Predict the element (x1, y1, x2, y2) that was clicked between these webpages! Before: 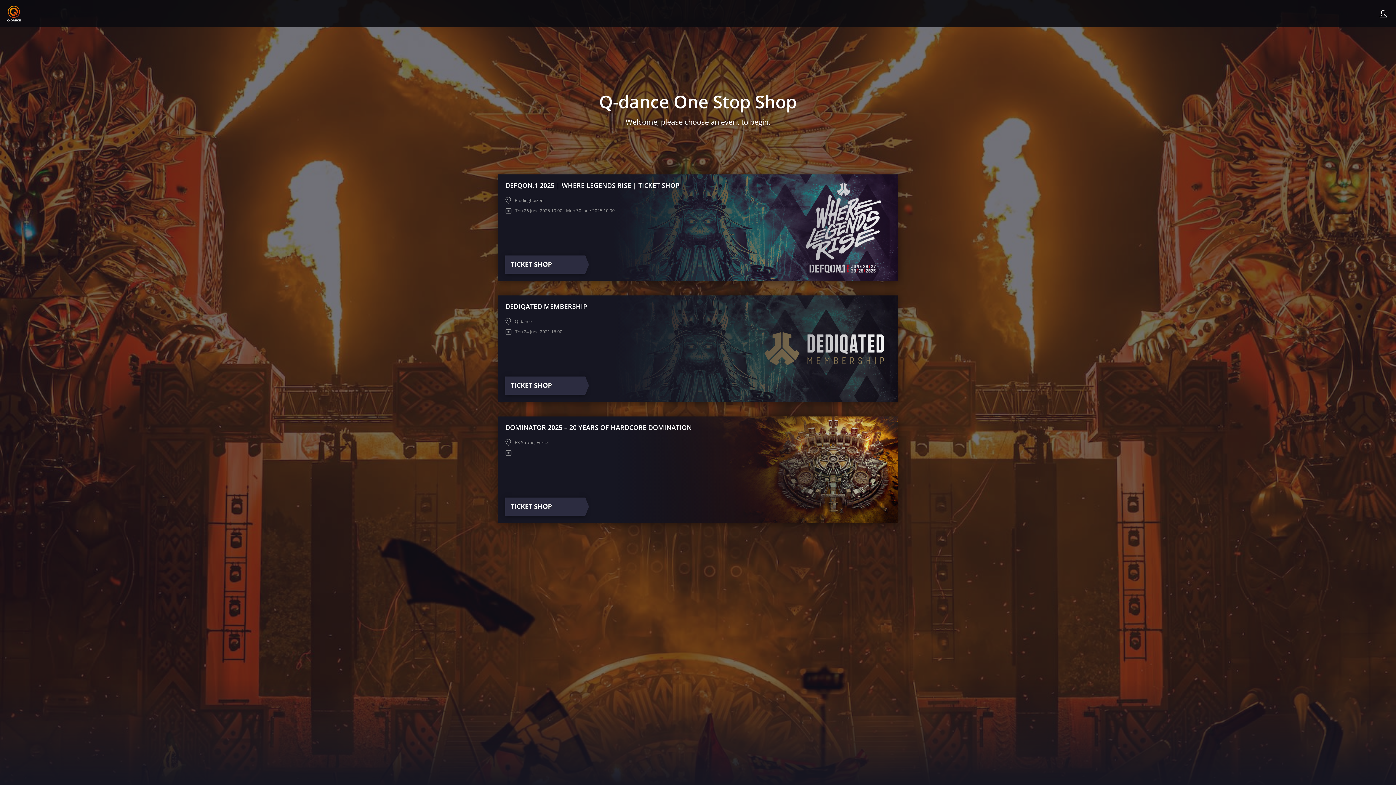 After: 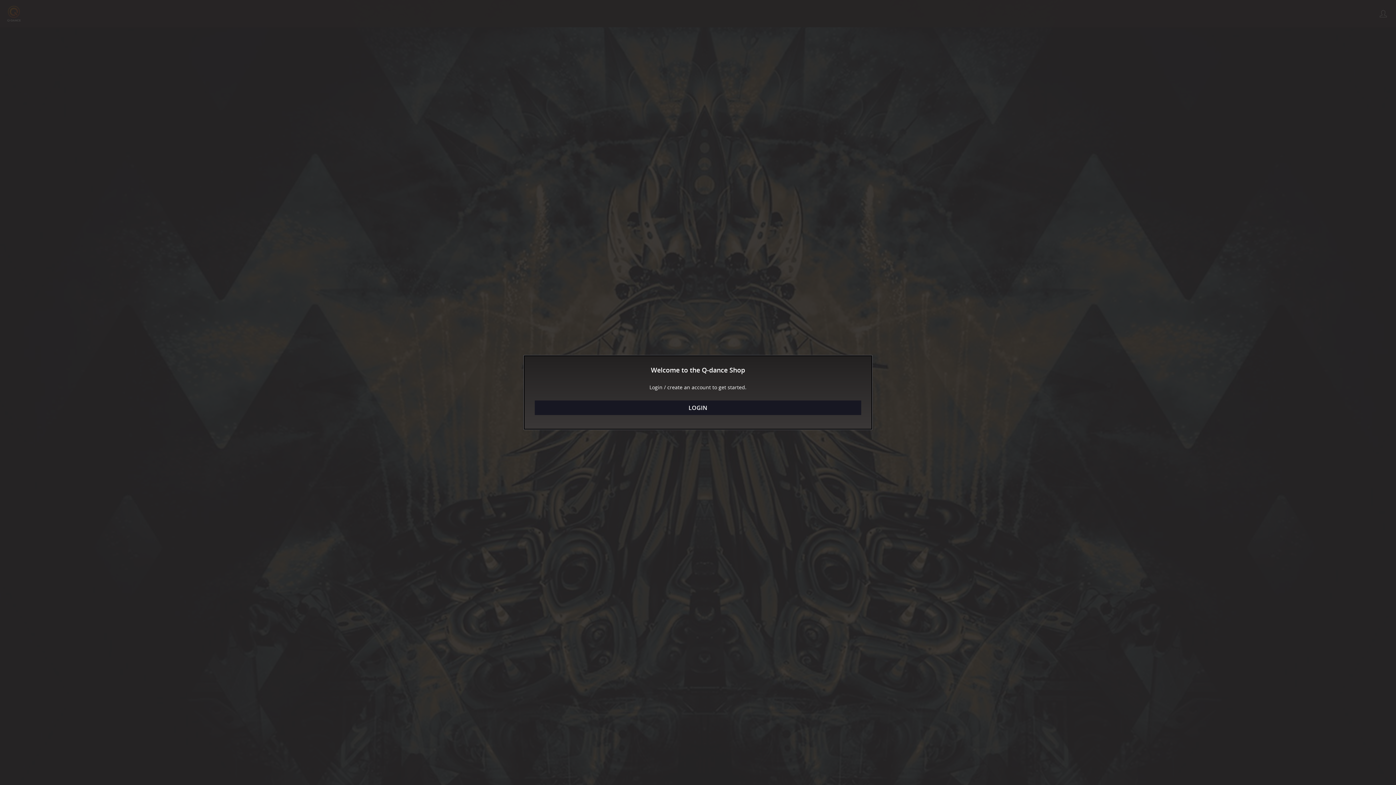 Action: label: TICKET SHOP bbox: (505, 376, 585, 394)